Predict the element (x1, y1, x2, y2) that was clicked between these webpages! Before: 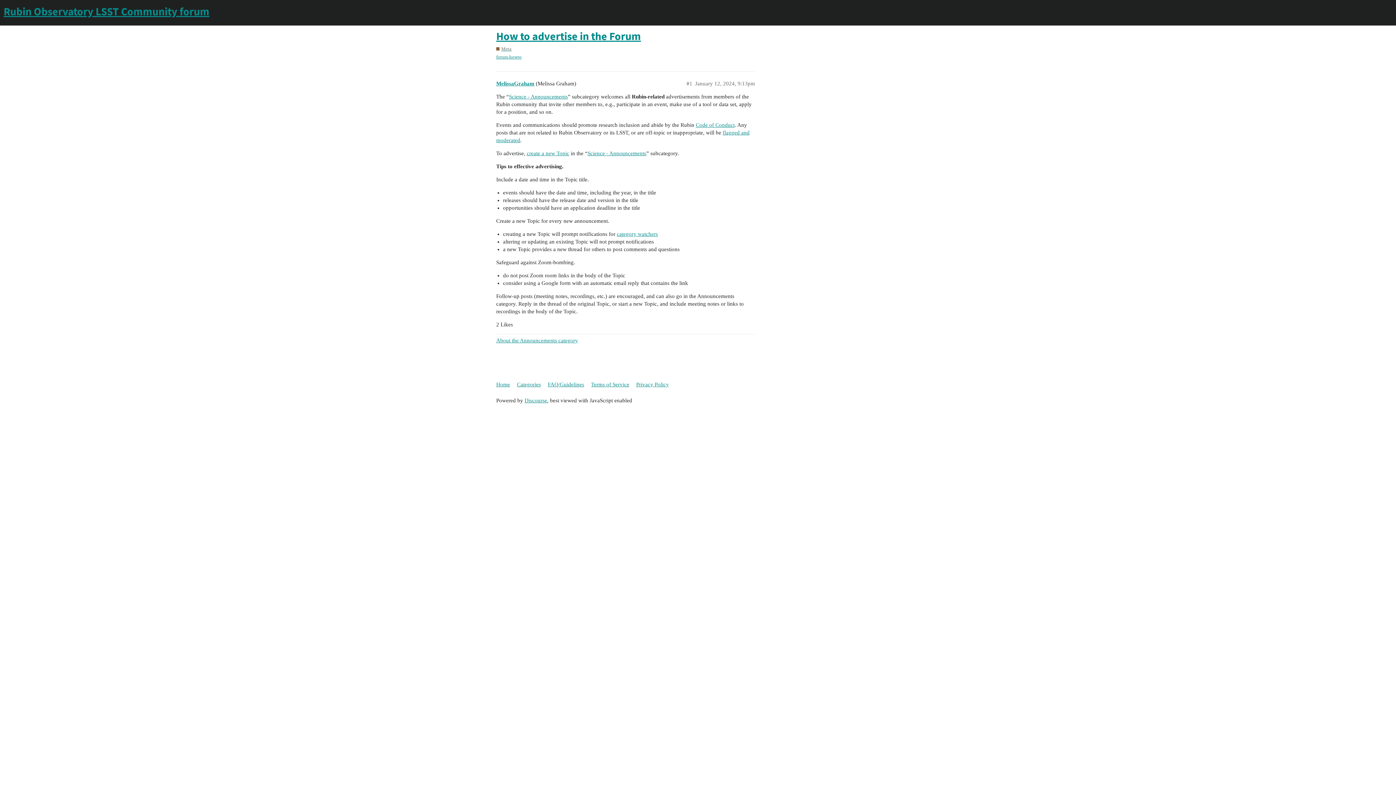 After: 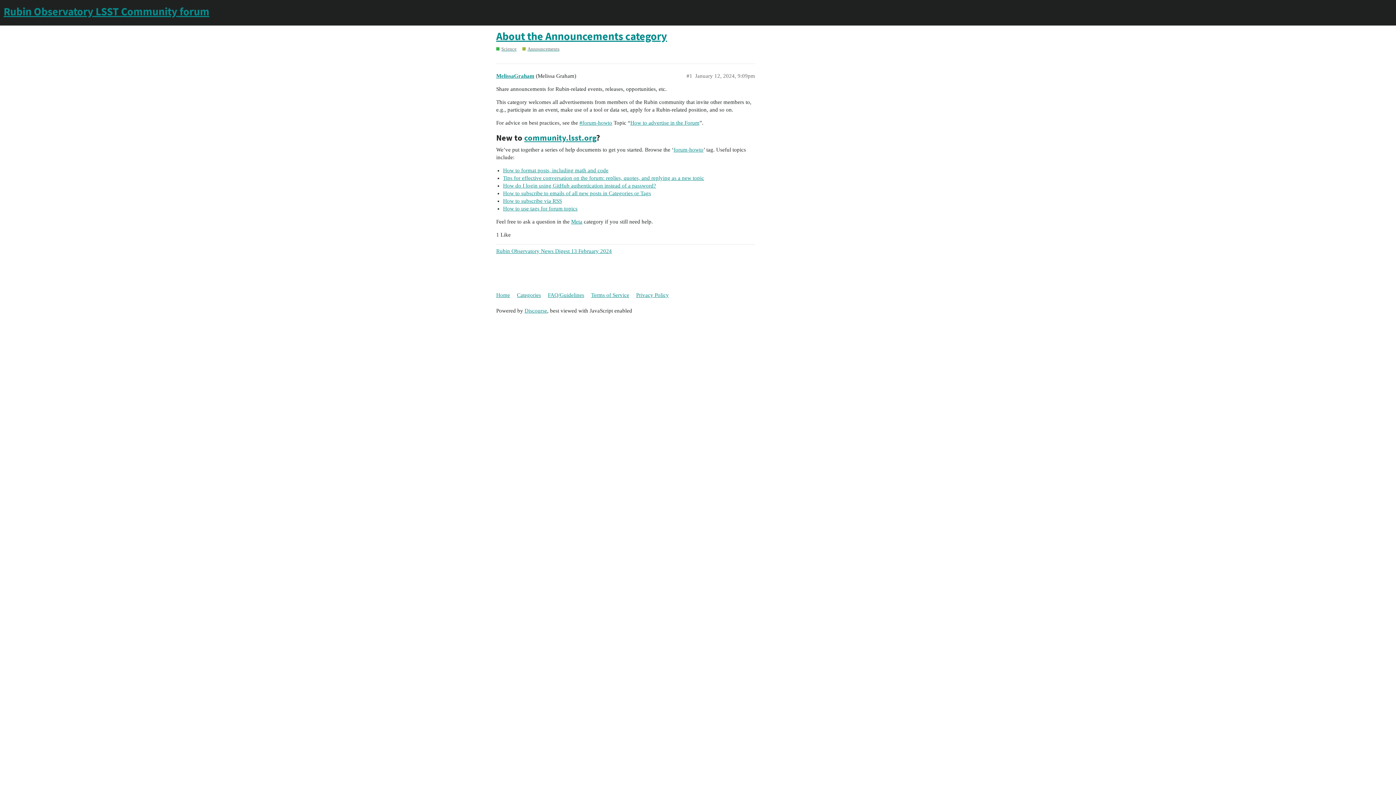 Action: label: About the Announcements category bbox: (496, 334, 755, 347)